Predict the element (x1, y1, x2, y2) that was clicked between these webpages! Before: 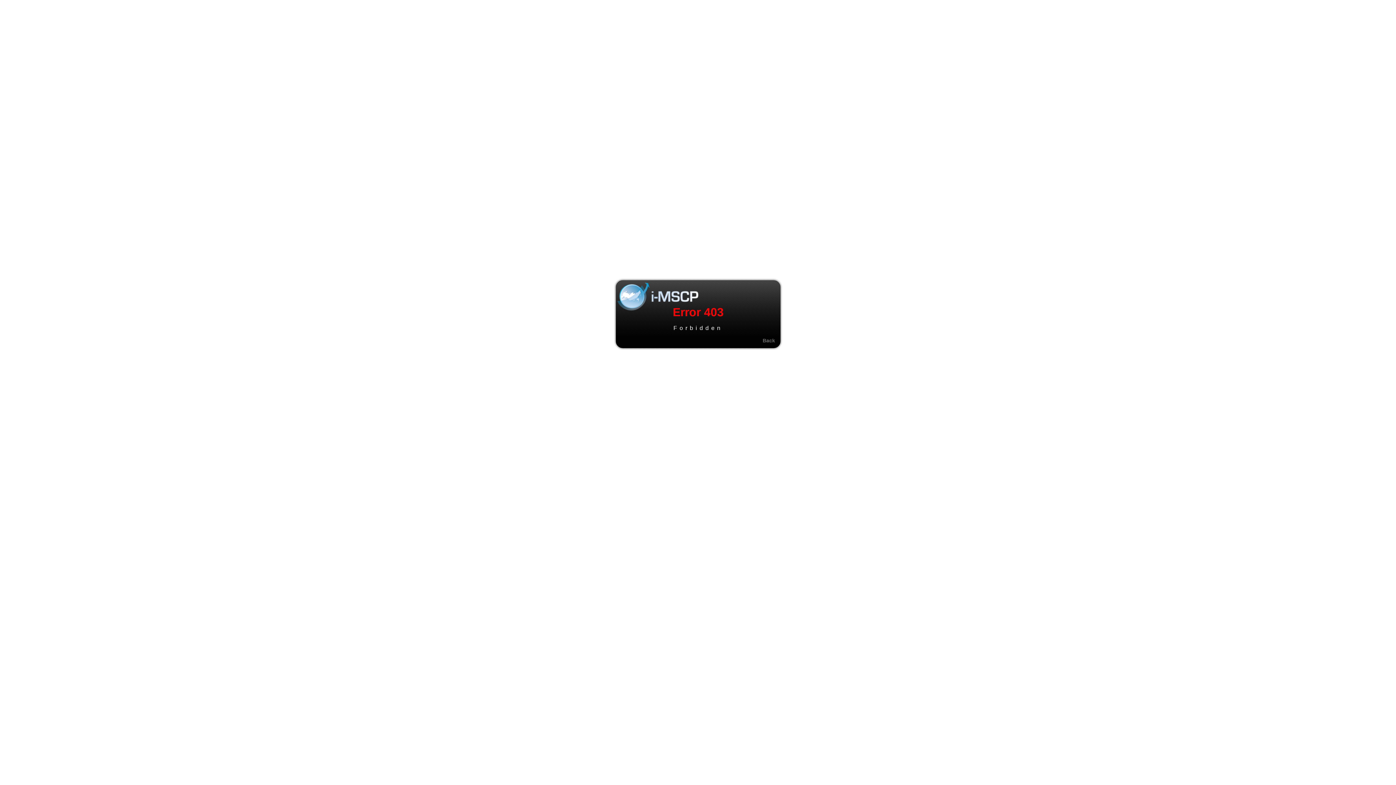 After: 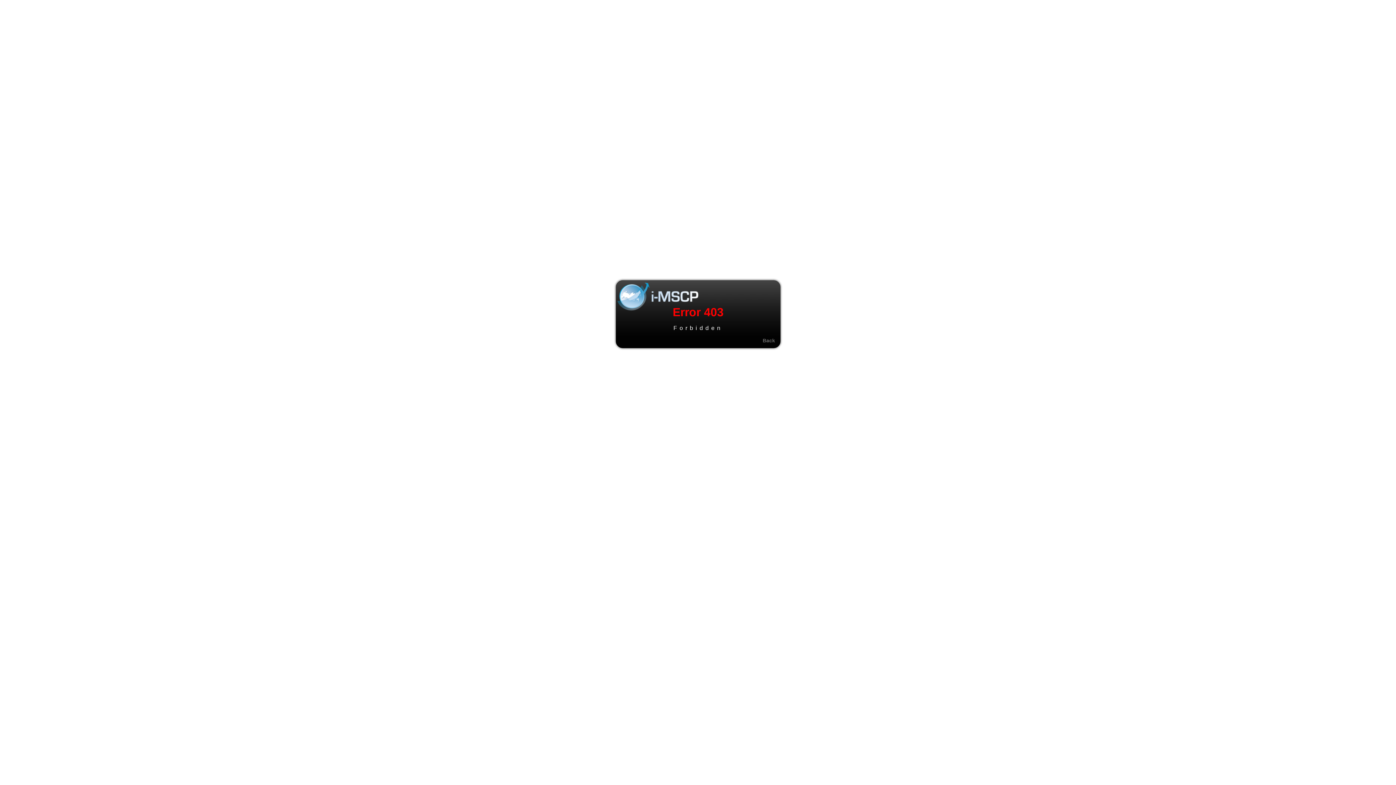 Action: label: Back bbox: (762, 337, 775, 343)